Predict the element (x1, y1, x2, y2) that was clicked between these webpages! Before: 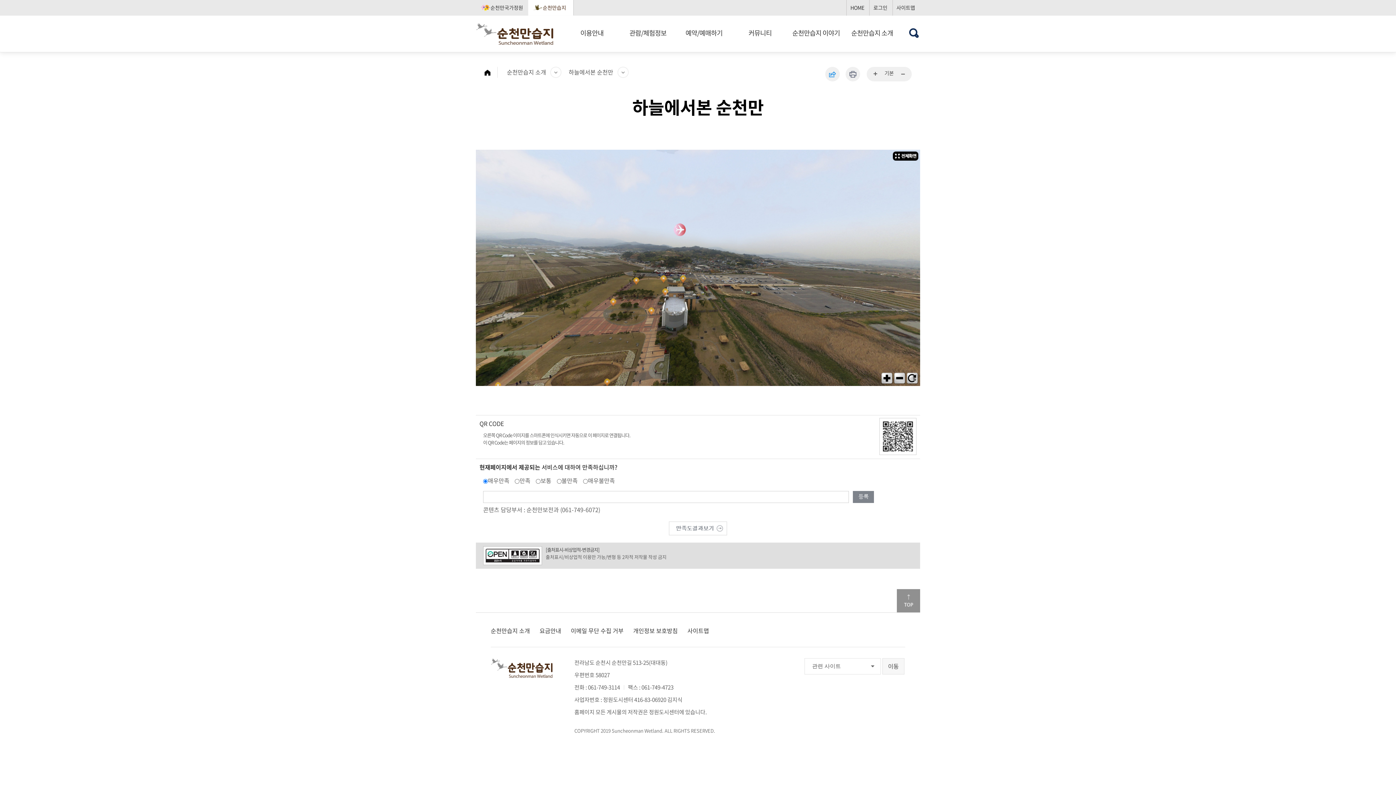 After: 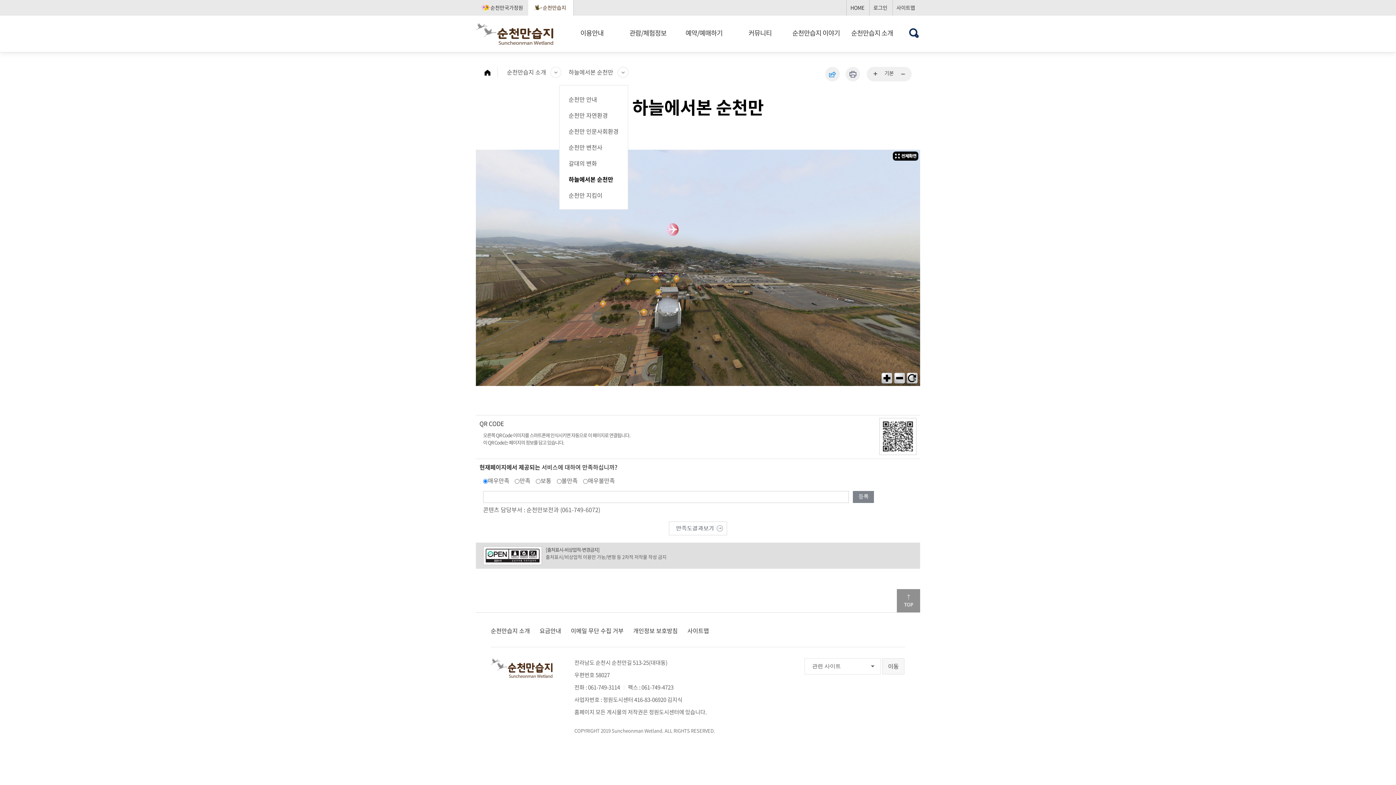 Action: bbox: (568, 66, 628, 77) label: 하늘에서본 순천만